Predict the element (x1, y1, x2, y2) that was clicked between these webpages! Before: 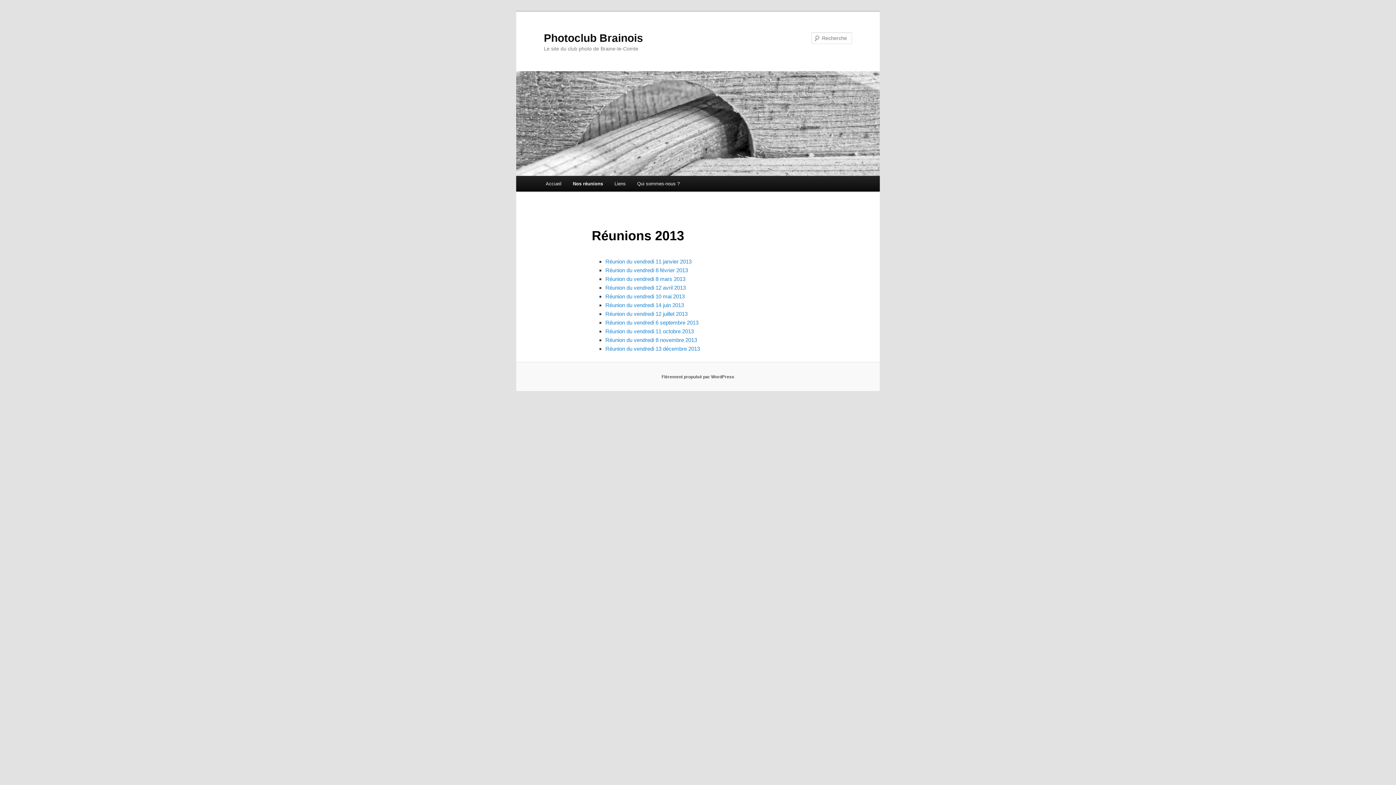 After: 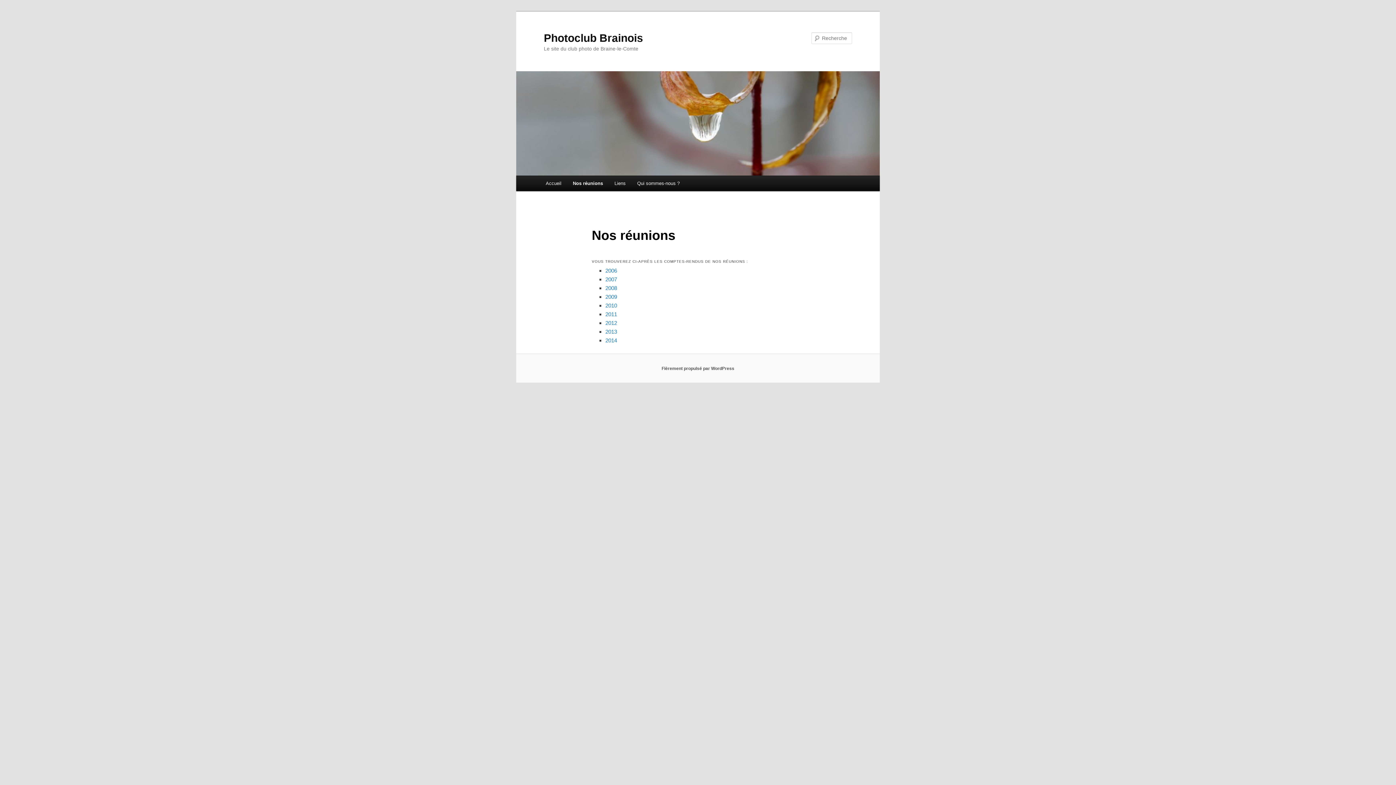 Action: bbox: (567, 176, 608, 191) label: Nos réunions